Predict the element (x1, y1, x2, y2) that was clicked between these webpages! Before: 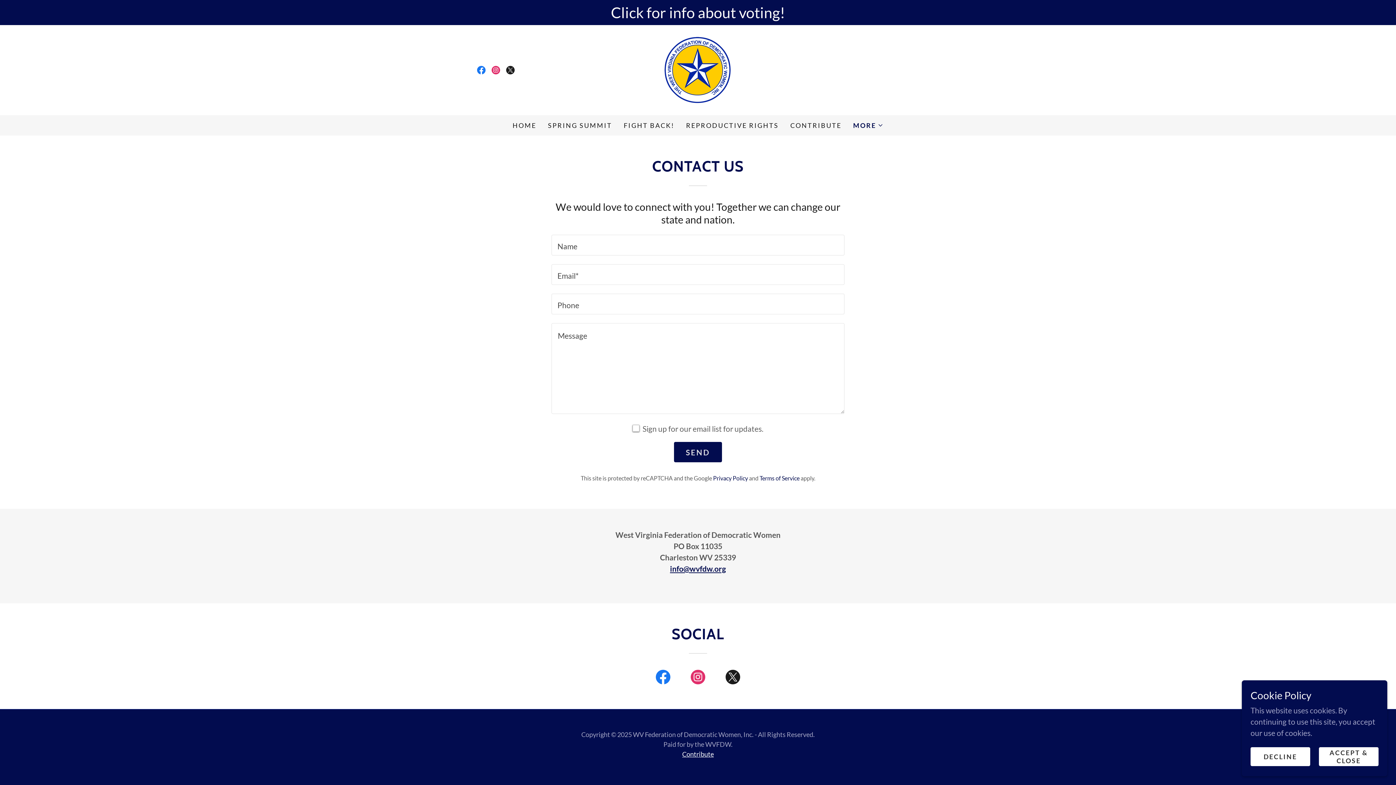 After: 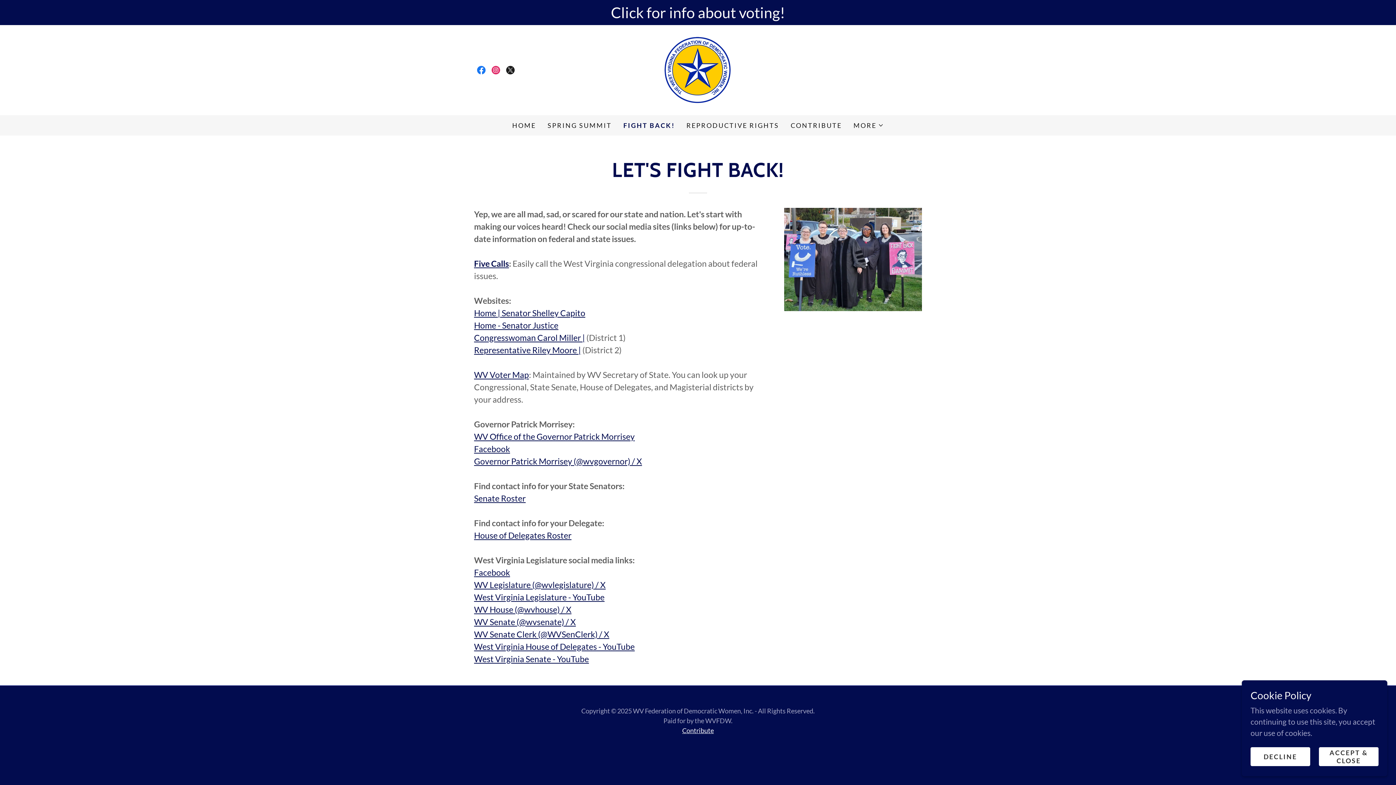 Action: label: FIGHT BACK! bbox: (621, 118, 676, 132)